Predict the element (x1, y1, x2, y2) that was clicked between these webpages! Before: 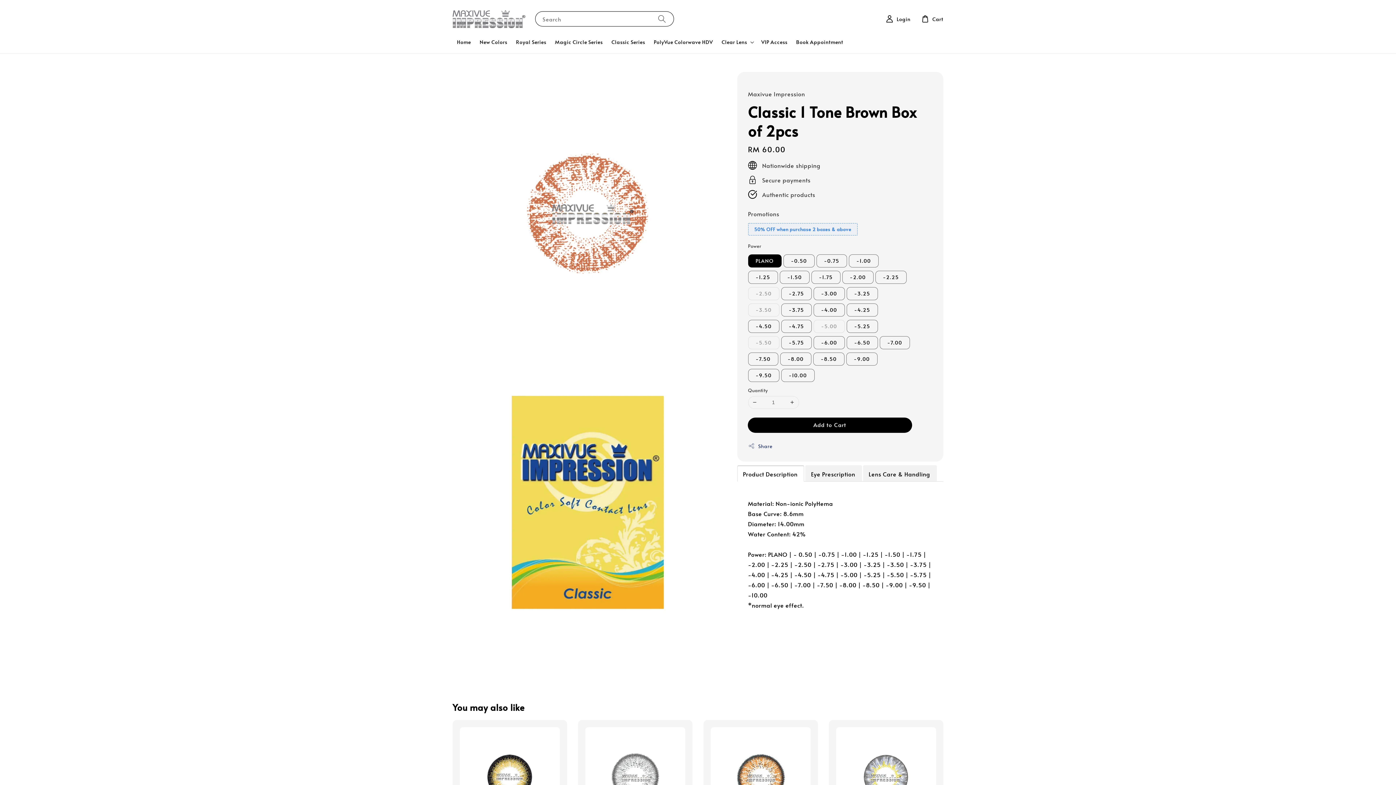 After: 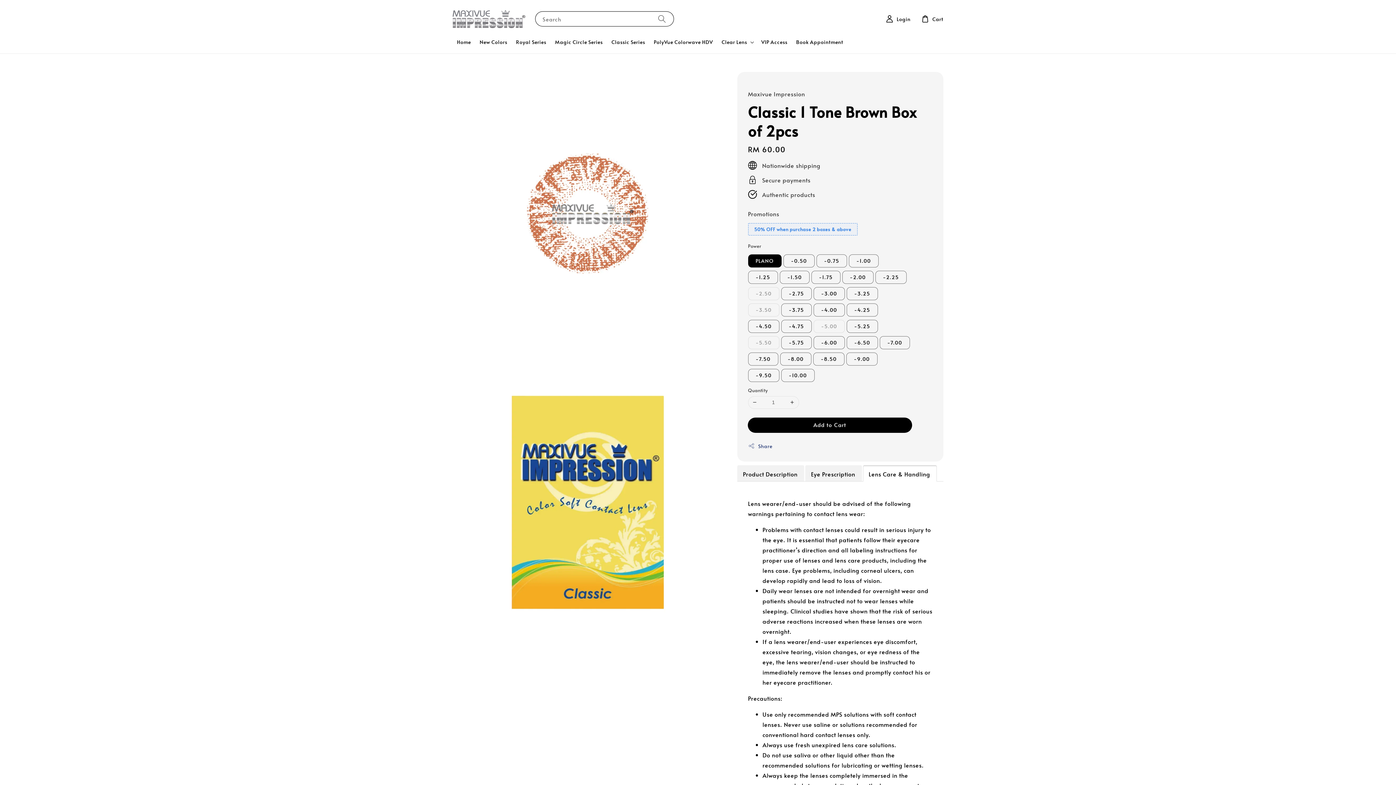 Action: label: Lens Care & Handling bbox: (863, 466, 935, 481)